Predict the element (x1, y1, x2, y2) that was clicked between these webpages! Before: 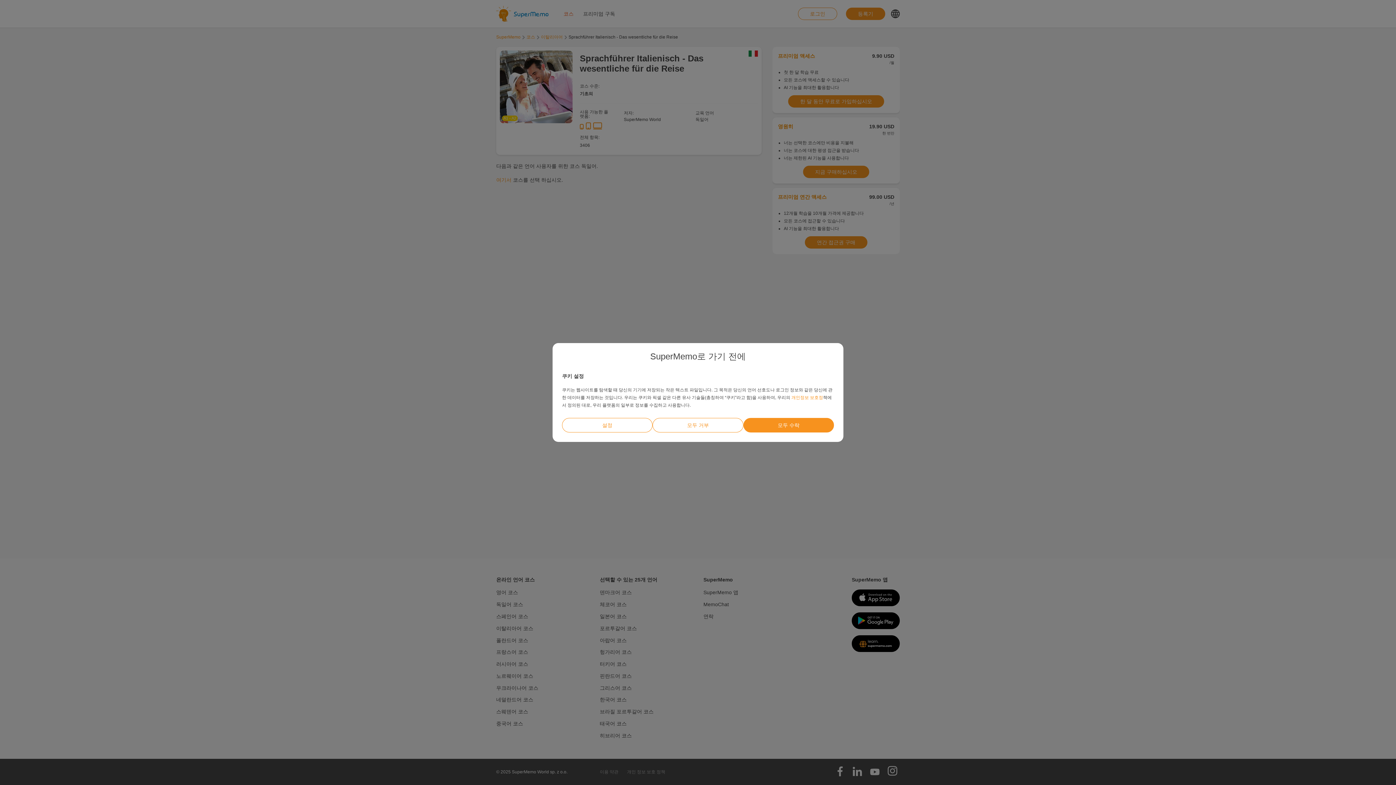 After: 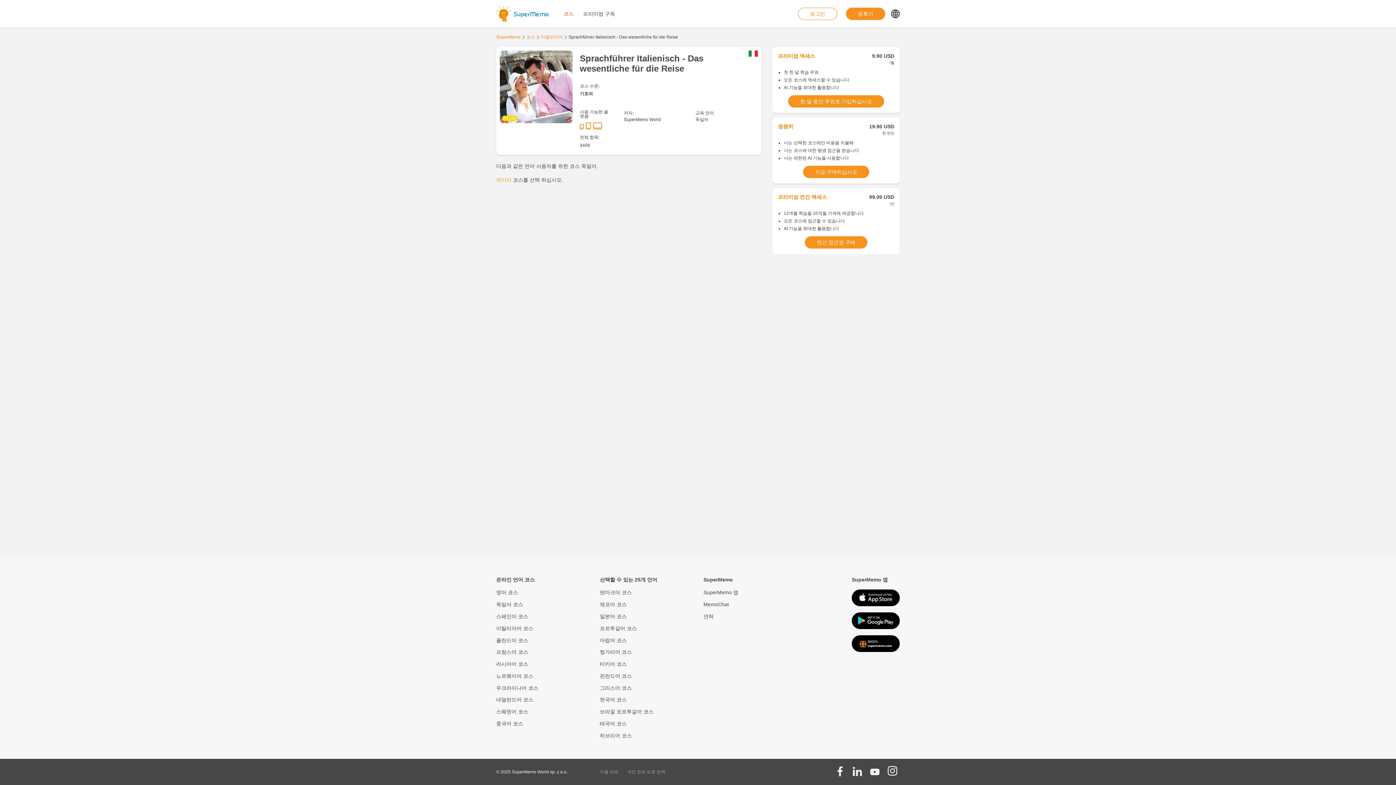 Action: label: 모두 거부 bbox: (652, 418, 743, 432)